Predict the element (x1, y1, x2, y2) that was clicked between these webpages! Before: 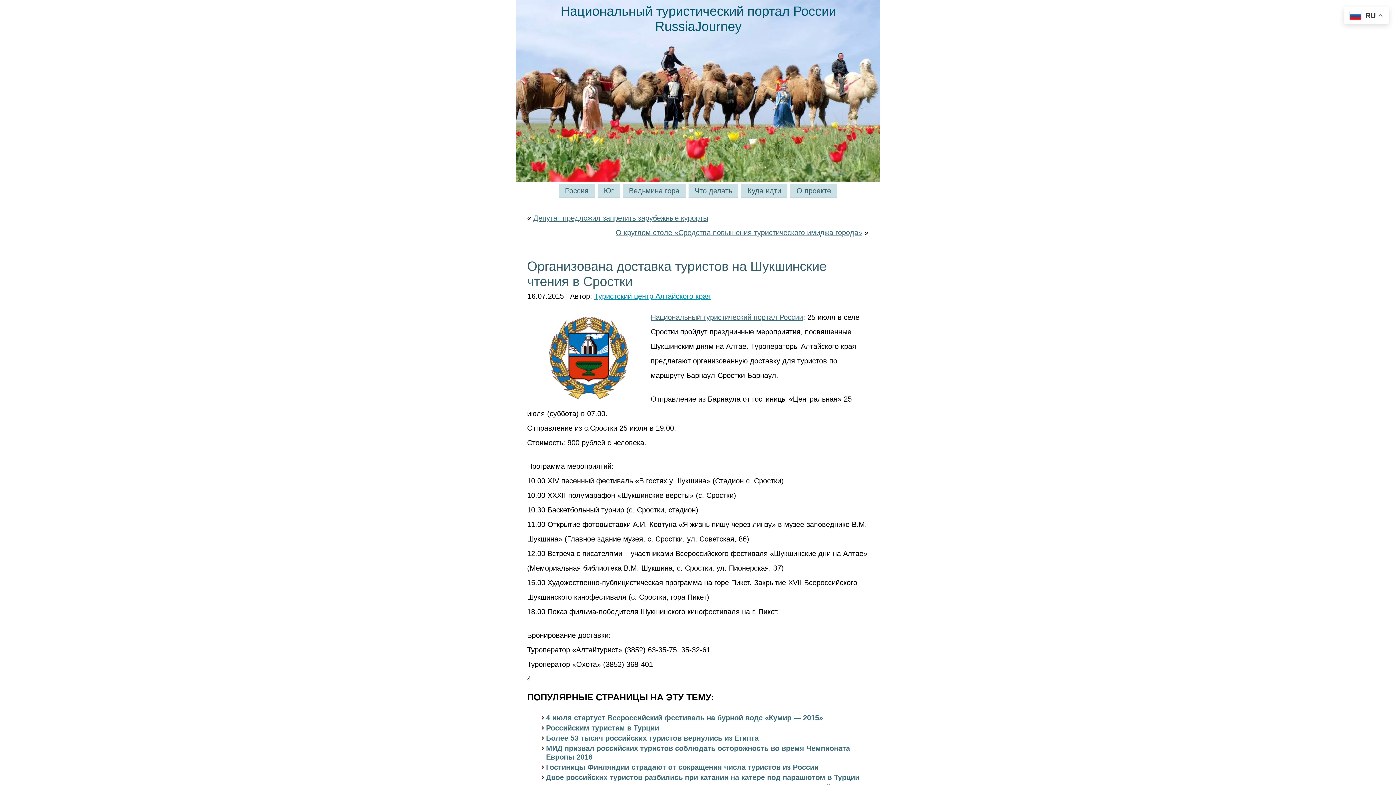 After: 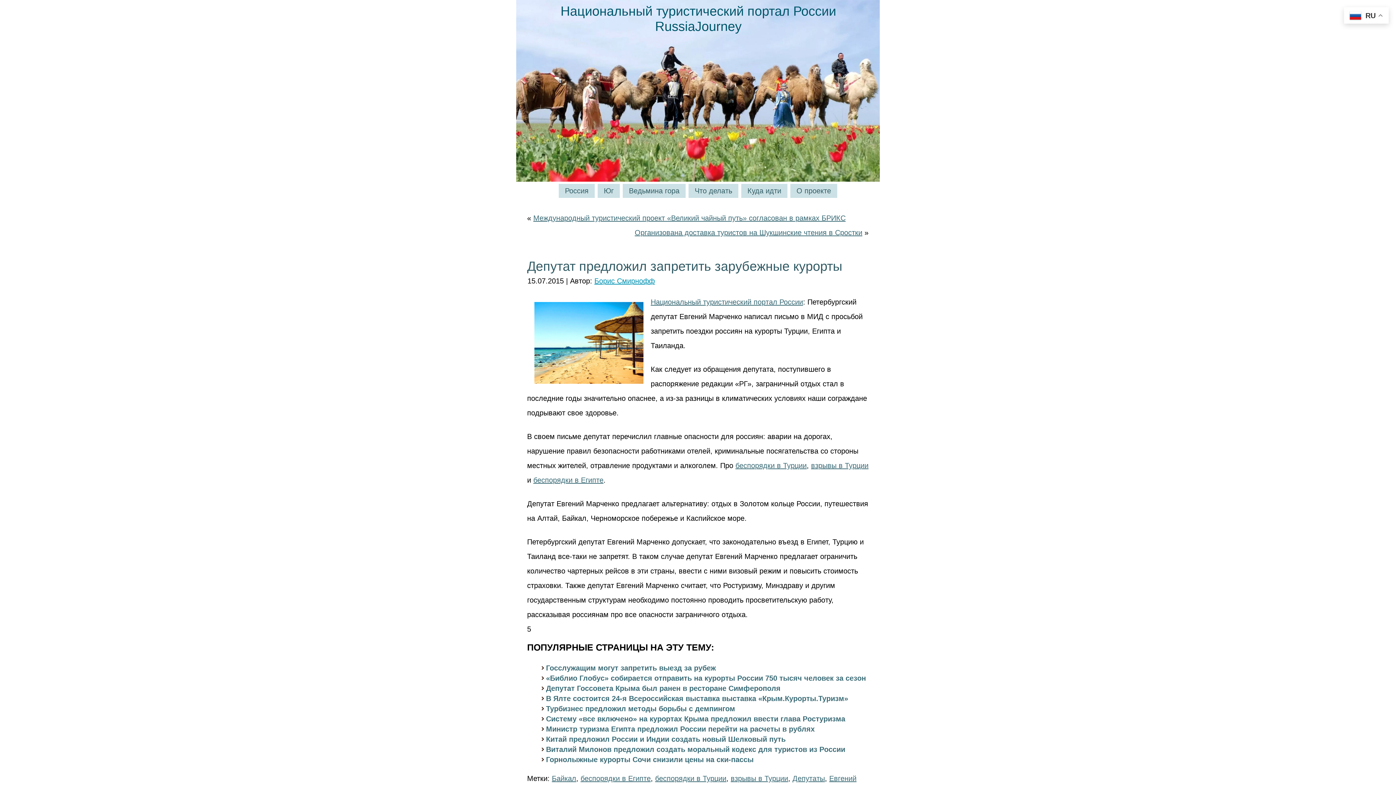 Action: label: Депутат предложил запретить зарубежные курорты bbox: (533, 214, 708, 222)